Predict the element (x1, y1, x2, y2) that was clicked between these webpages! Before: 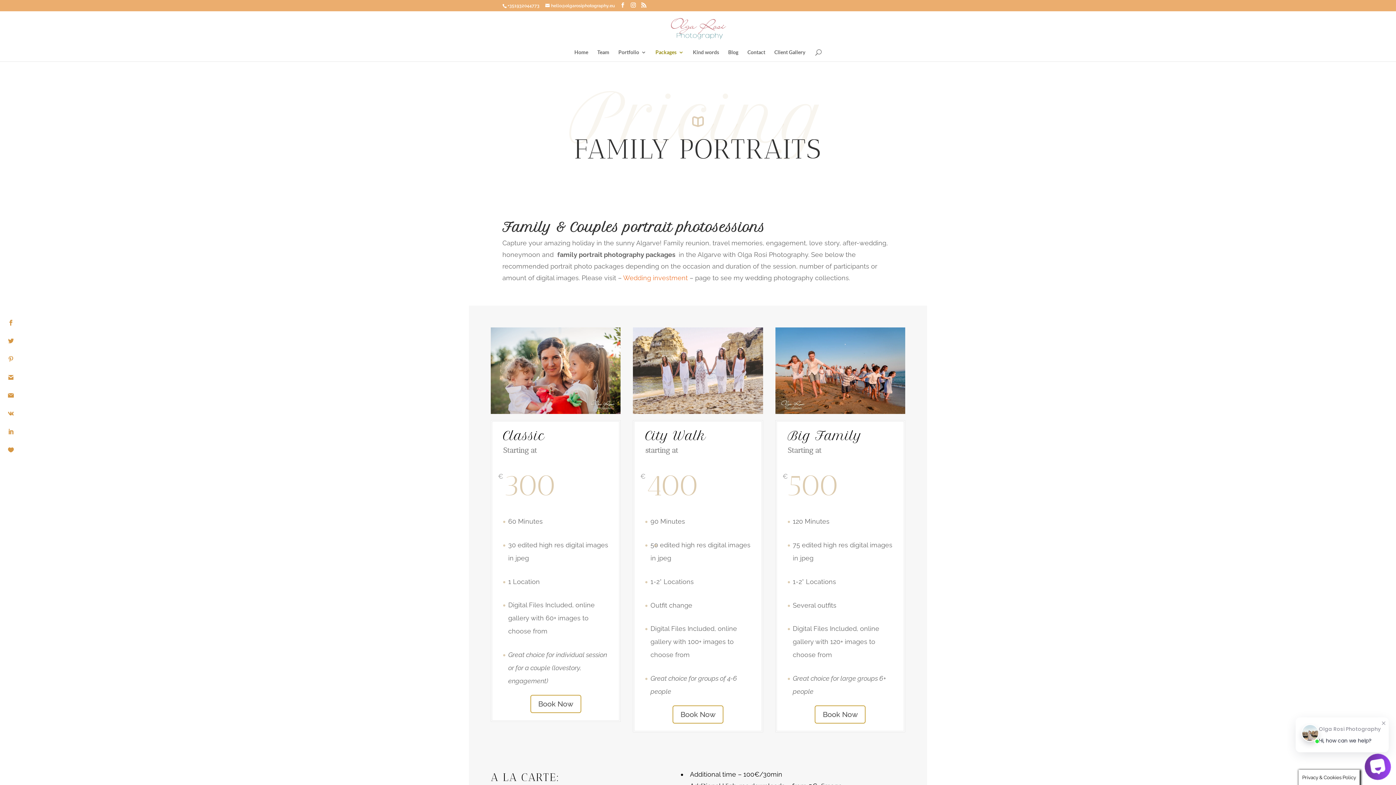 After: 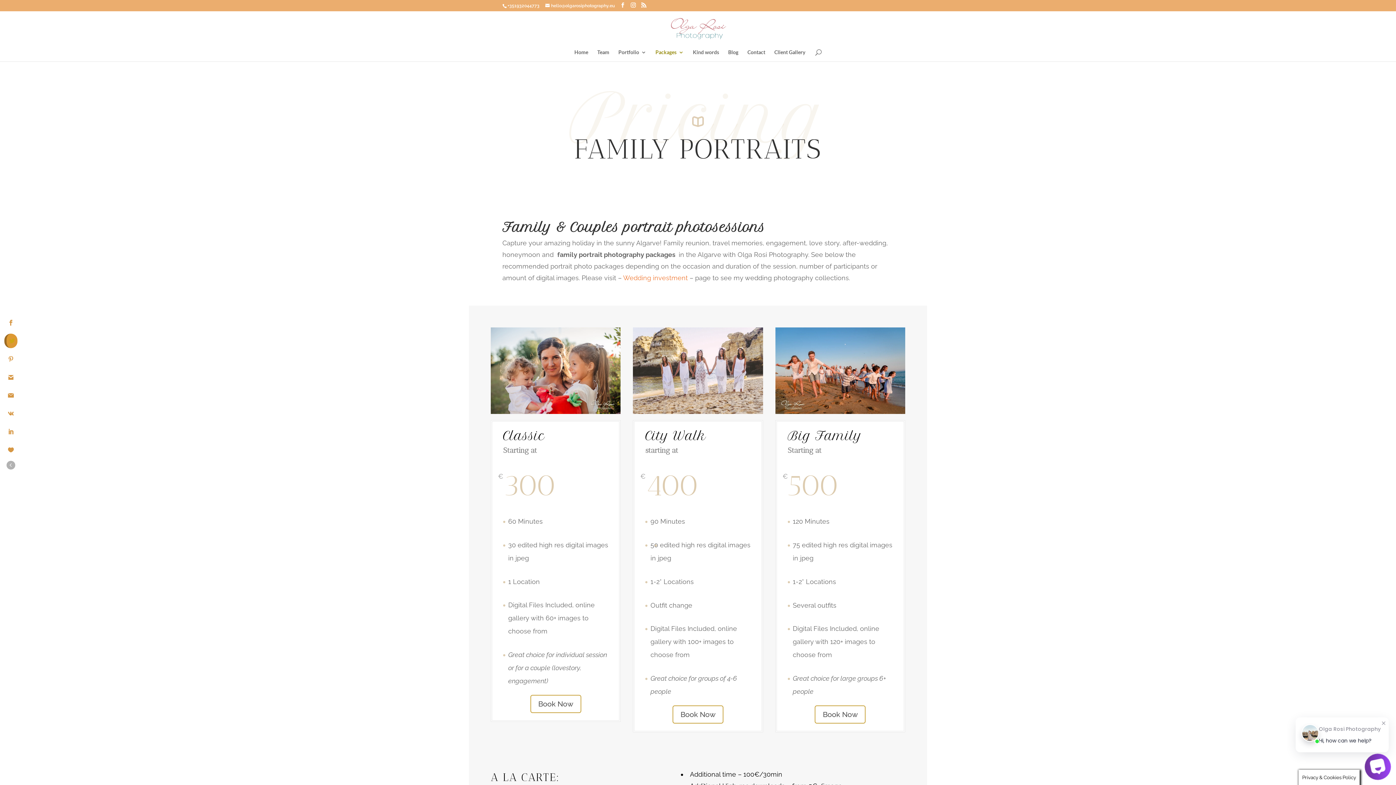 Action: bbox: (3, 333, 18, 348)